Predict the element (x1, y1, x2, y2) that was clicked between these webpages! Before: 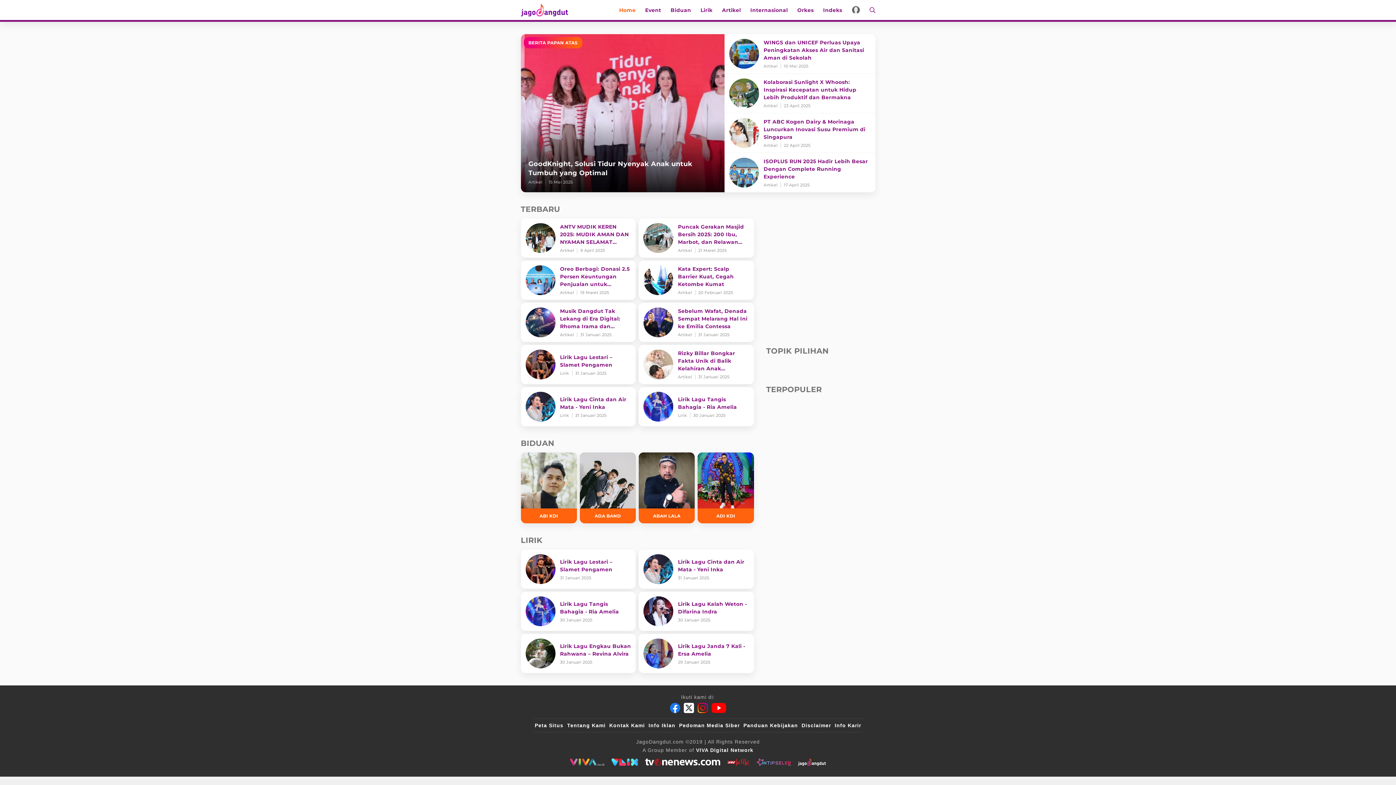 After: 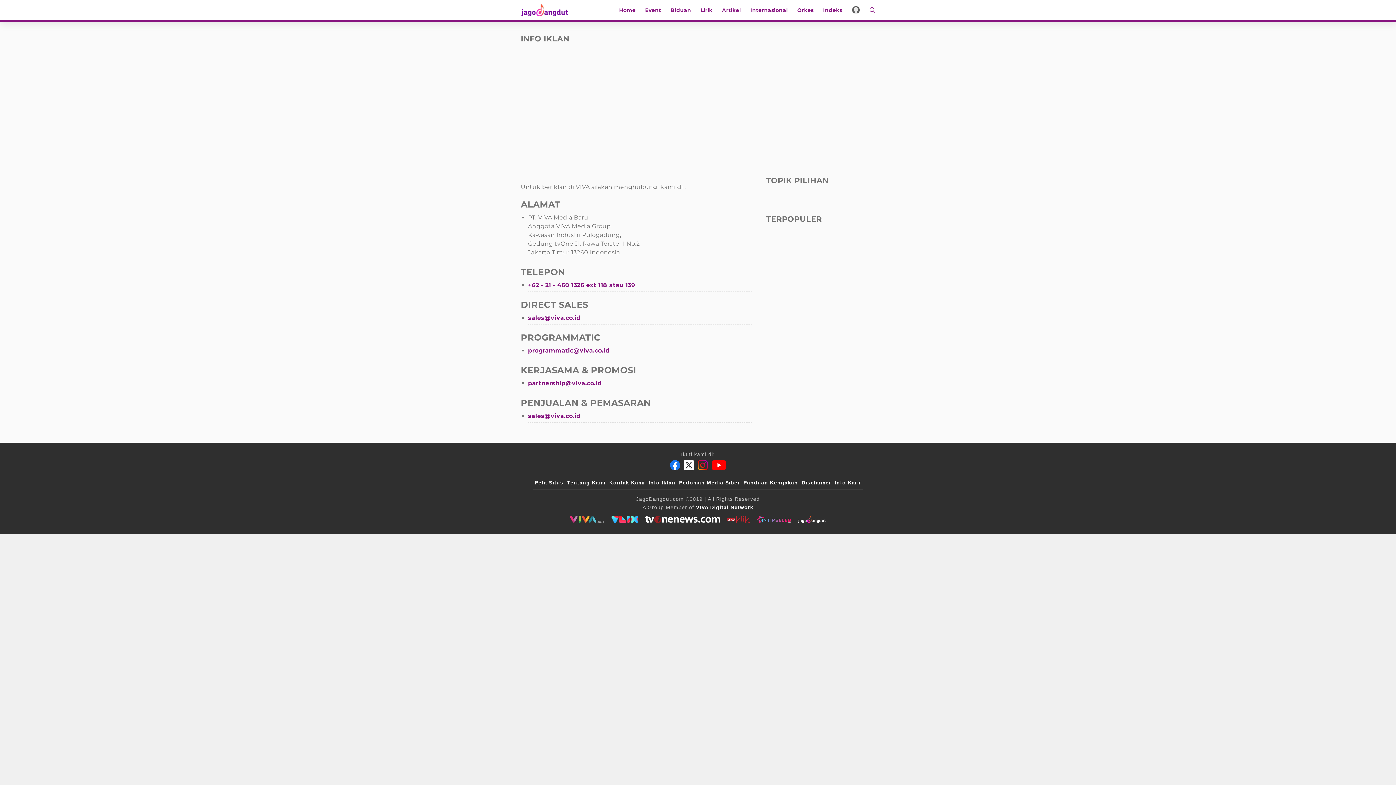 Action: label: Info Iklan bbox: (648, 723, 675, 728)